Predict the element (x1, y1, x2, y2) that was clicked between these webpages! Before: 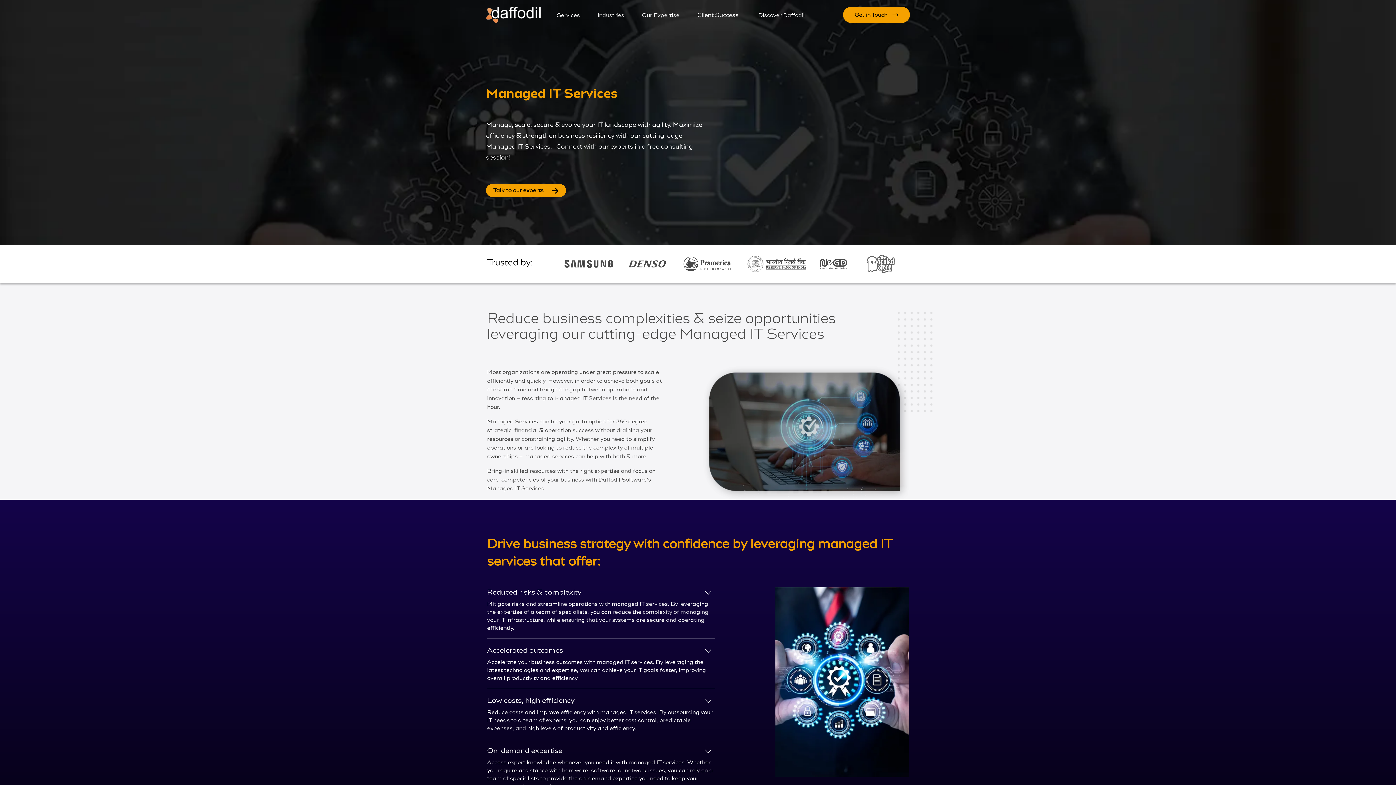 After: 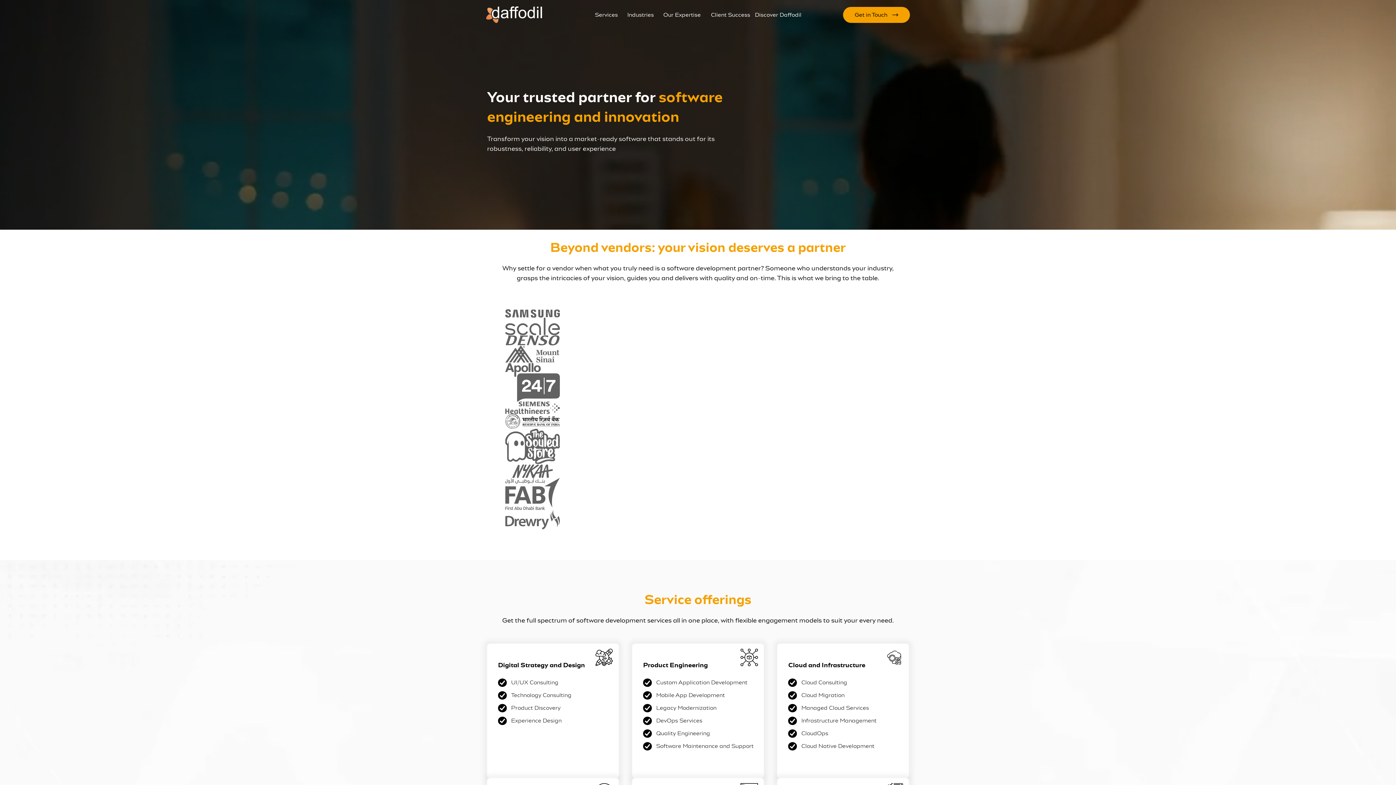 Action: label: Daffodil logo bbox: (486, 6, 540, 23)